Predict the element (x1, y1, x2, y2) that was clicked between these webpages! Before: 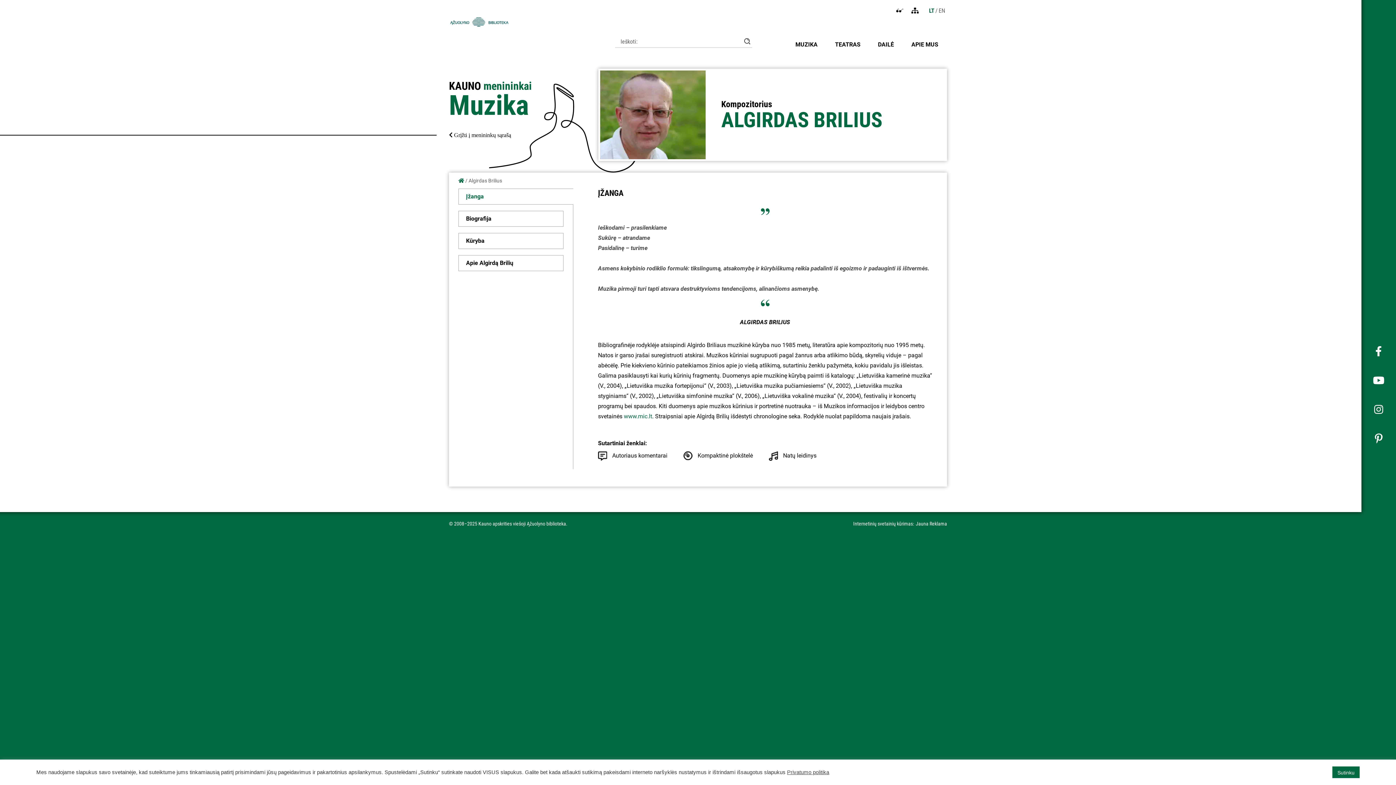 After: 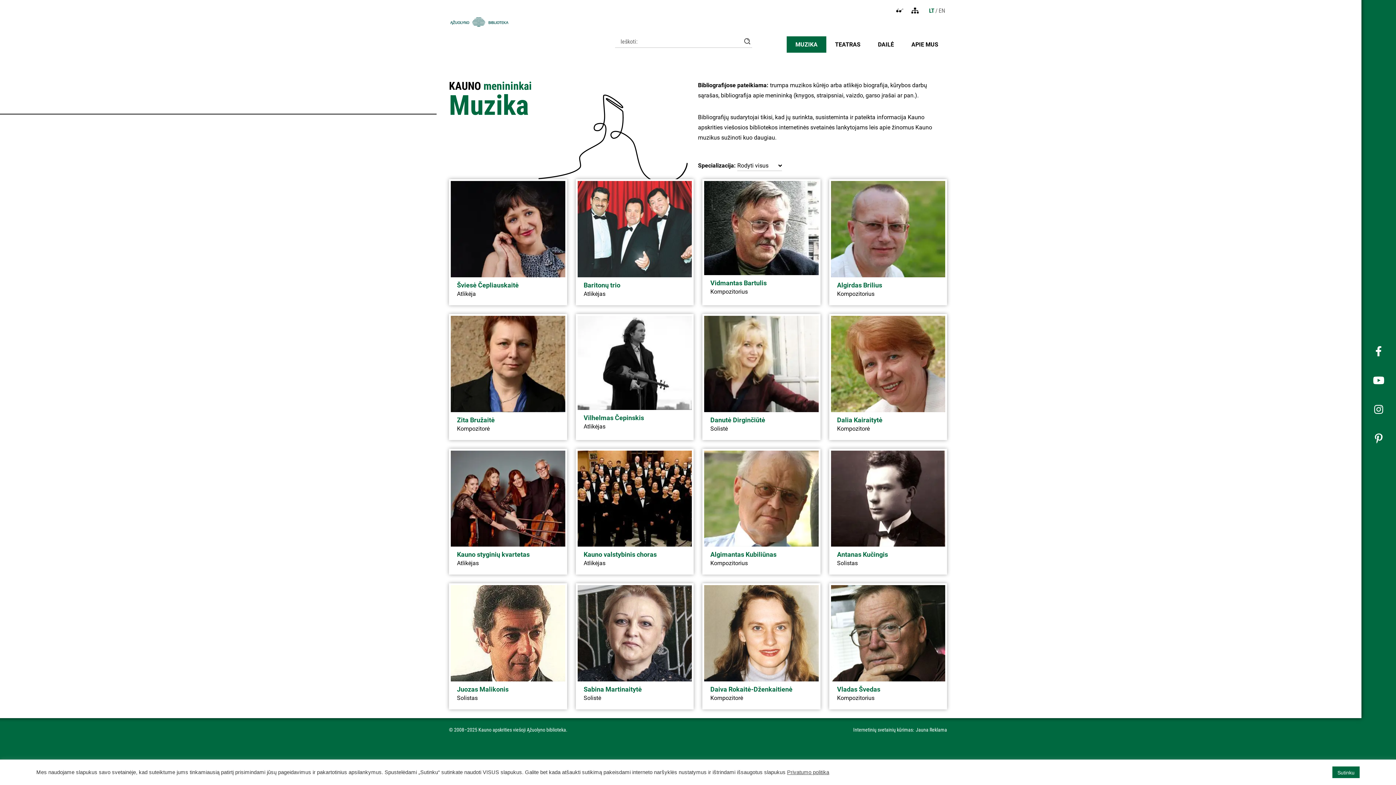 Action: label:  Grįžti į menininkų sąrašą bbox: (449, 132, 511, 138)